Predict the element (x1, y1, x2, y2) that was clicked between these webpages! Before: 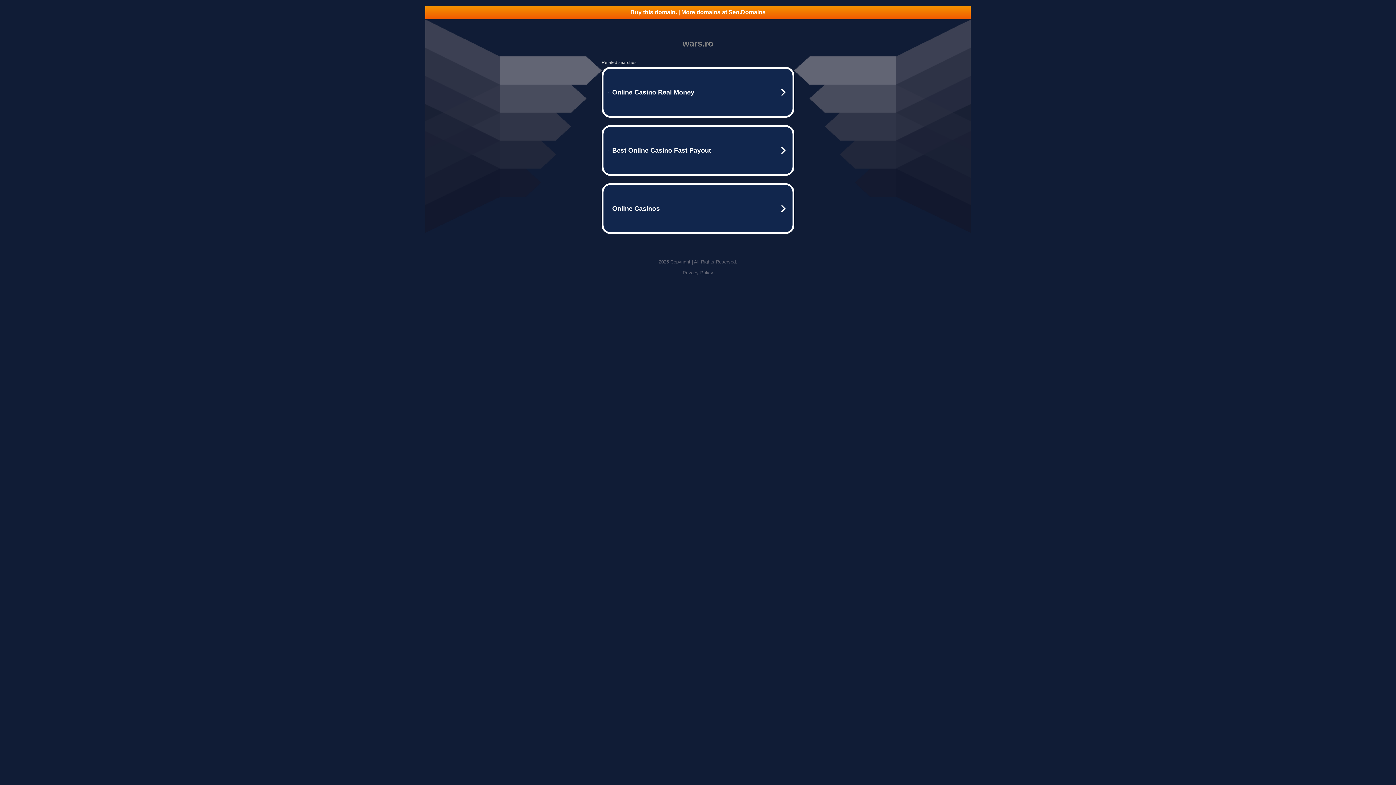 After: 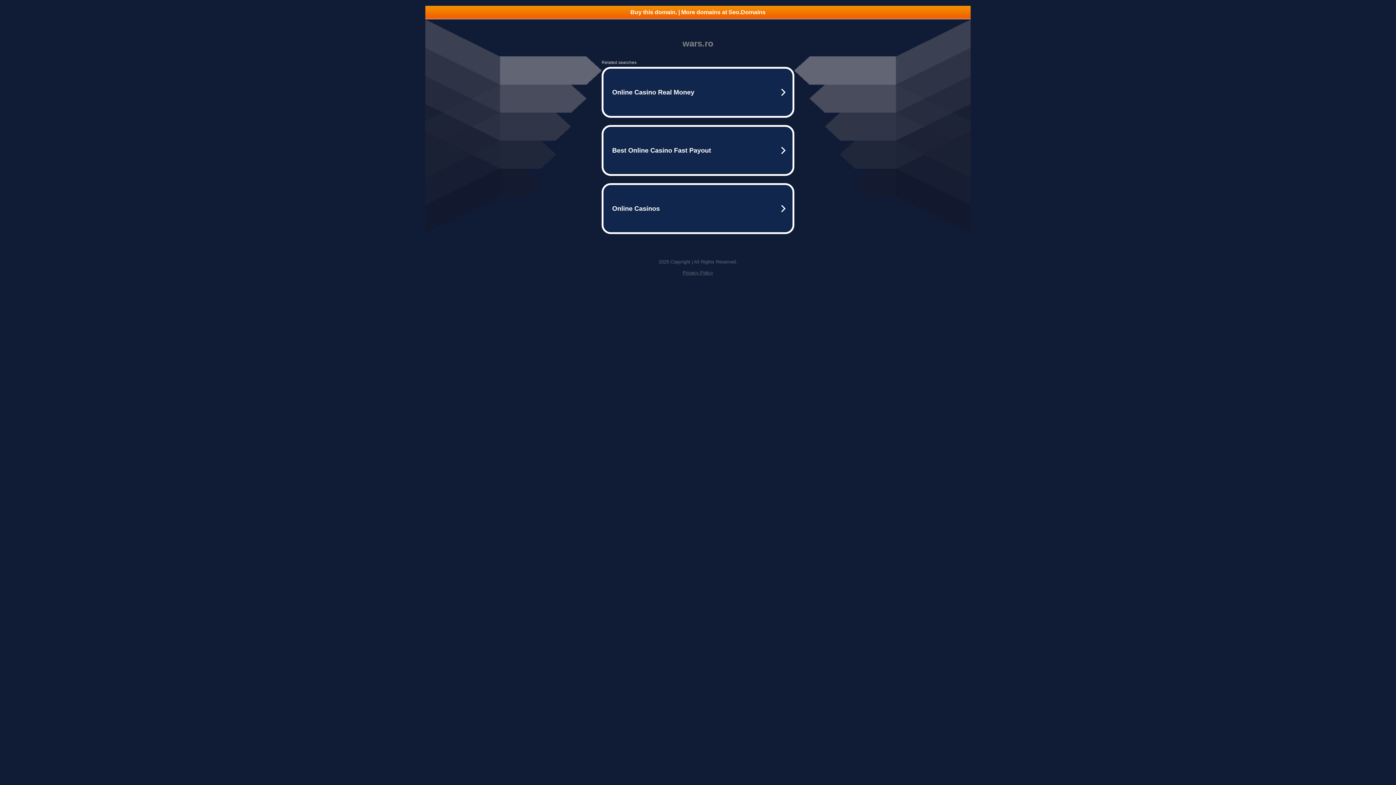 Action: label: Privacy Policy bbox: (682, 270, 713, 275)